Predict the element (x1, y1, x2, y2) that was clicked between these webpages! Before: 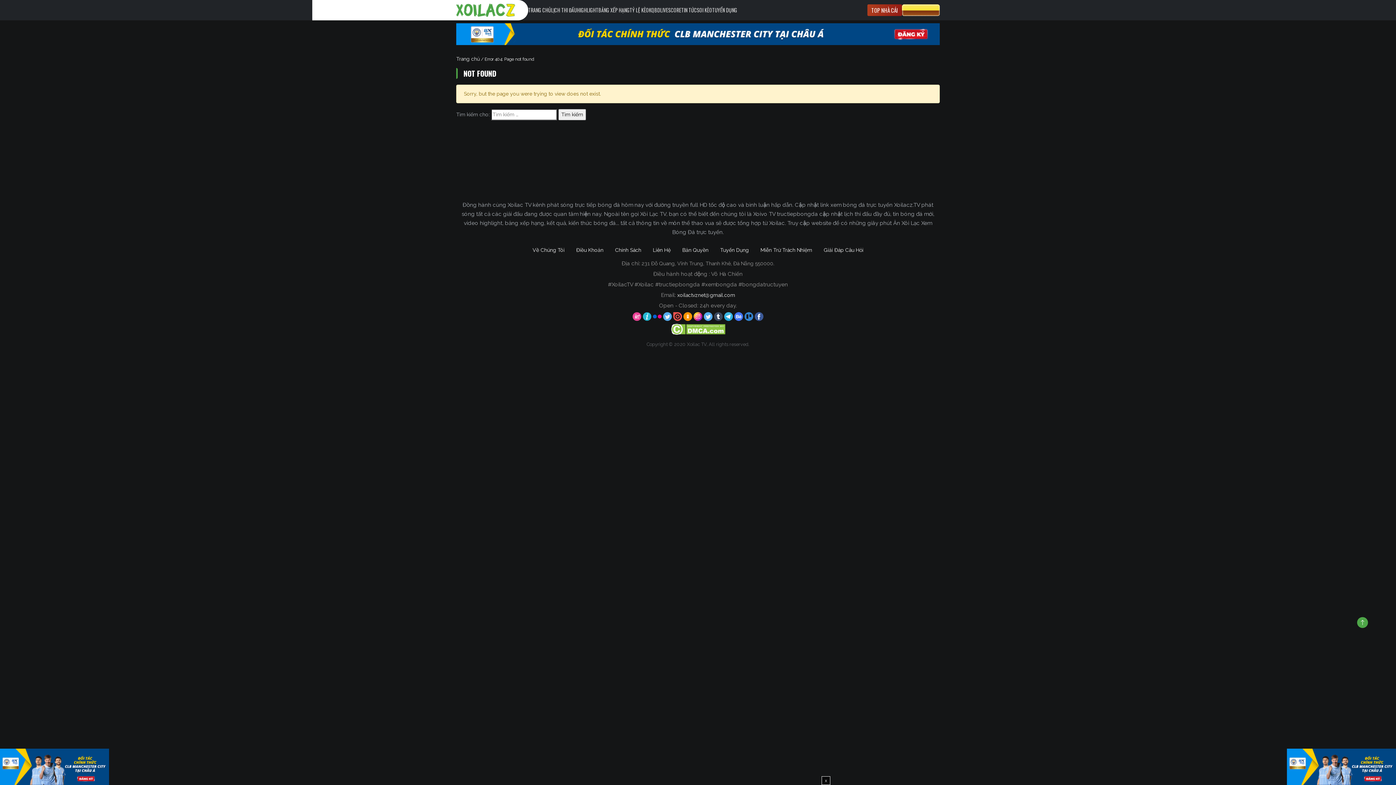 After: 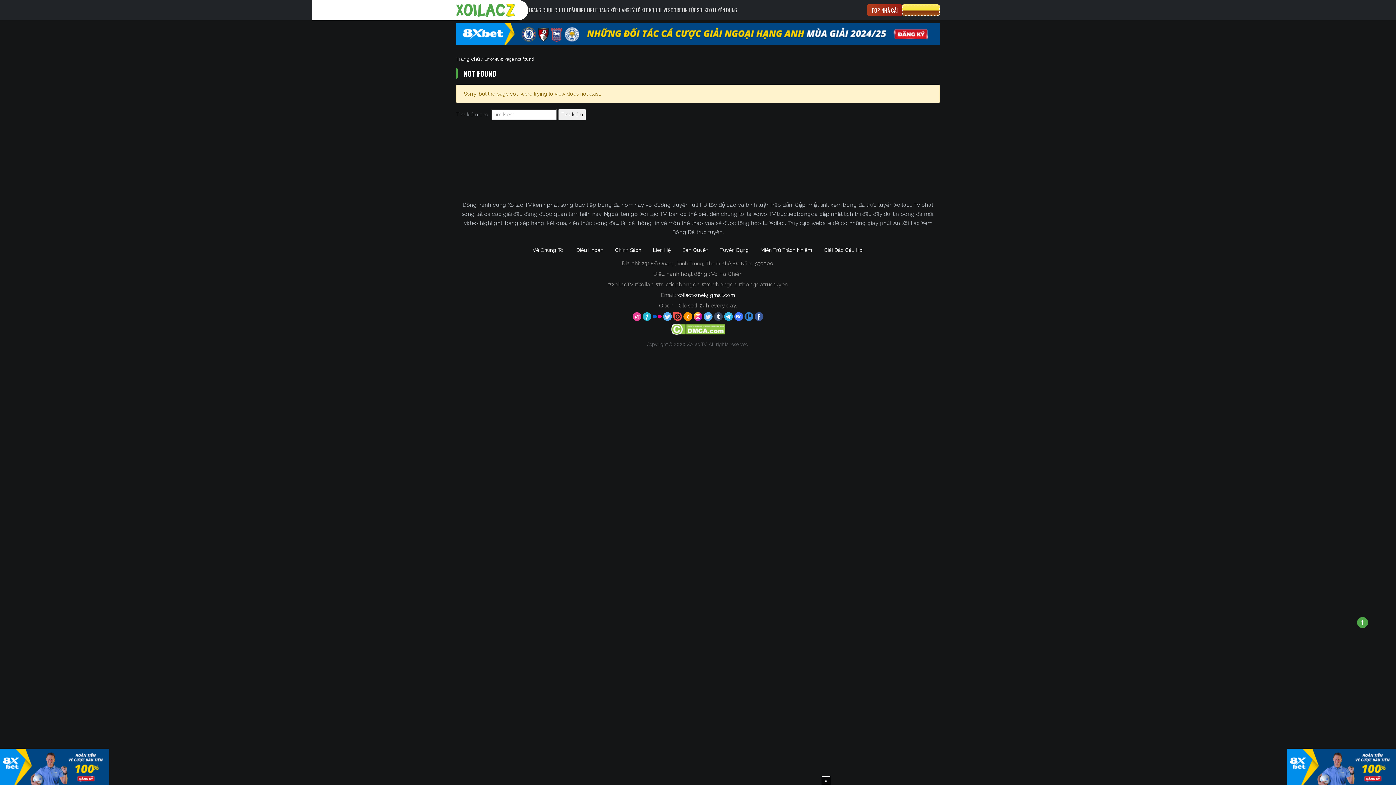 Action: bbox: (641, 260, 774, 266) label: 231 Đỗ Quang, Vĩnh Trung, Thanh Khê, Đà Nẵng 550000.